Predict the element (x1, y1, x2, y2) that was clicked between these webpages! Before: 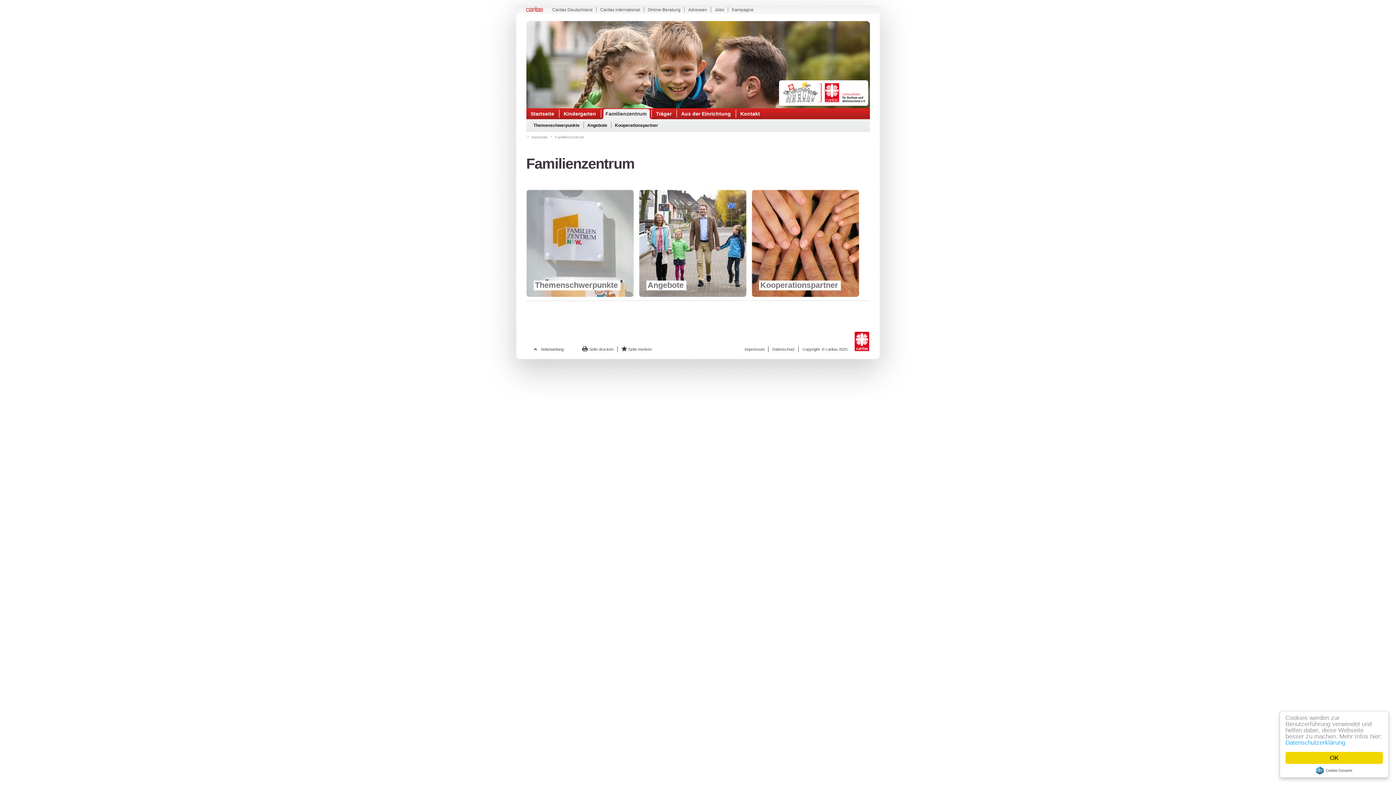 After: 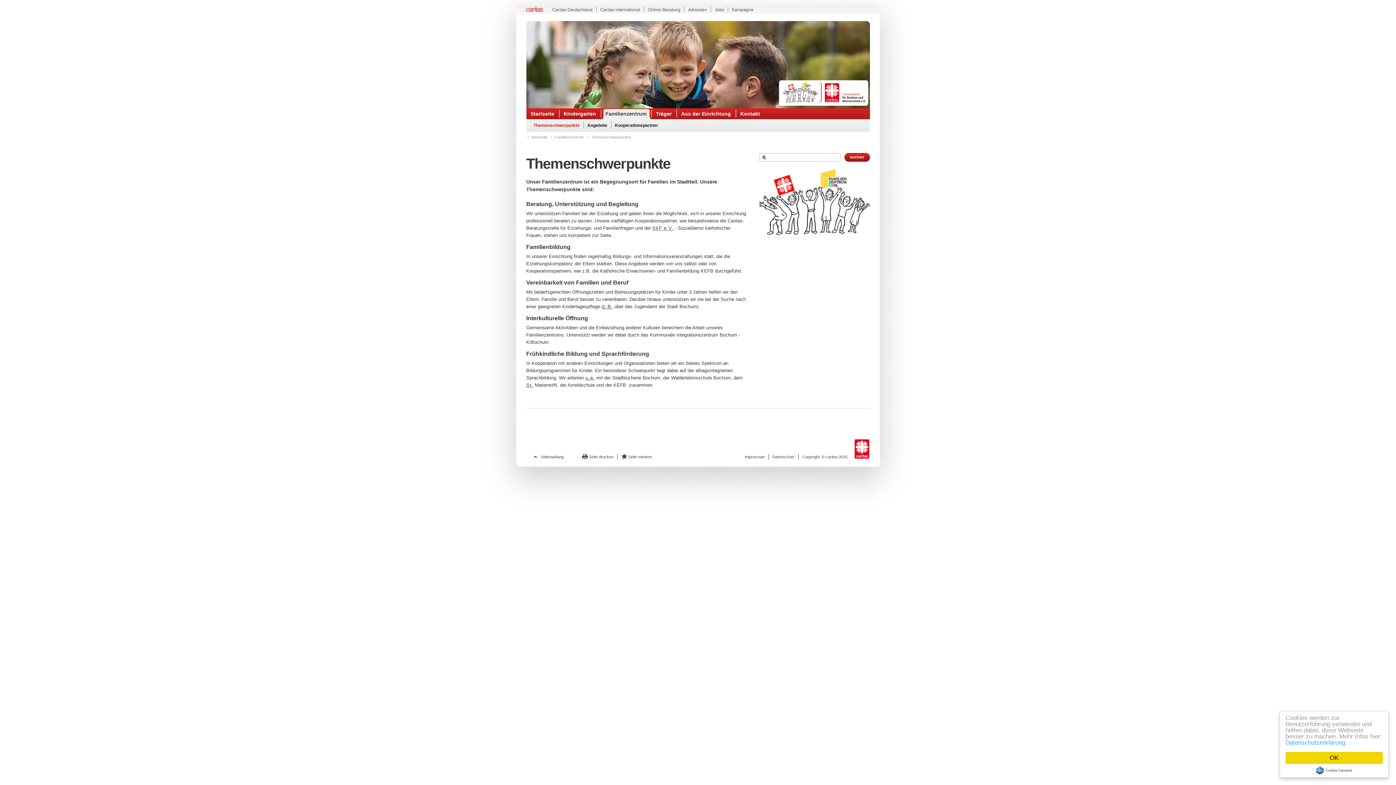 Action: label: Themenschwerpunkte bbox: (526, 189, 633, 297)